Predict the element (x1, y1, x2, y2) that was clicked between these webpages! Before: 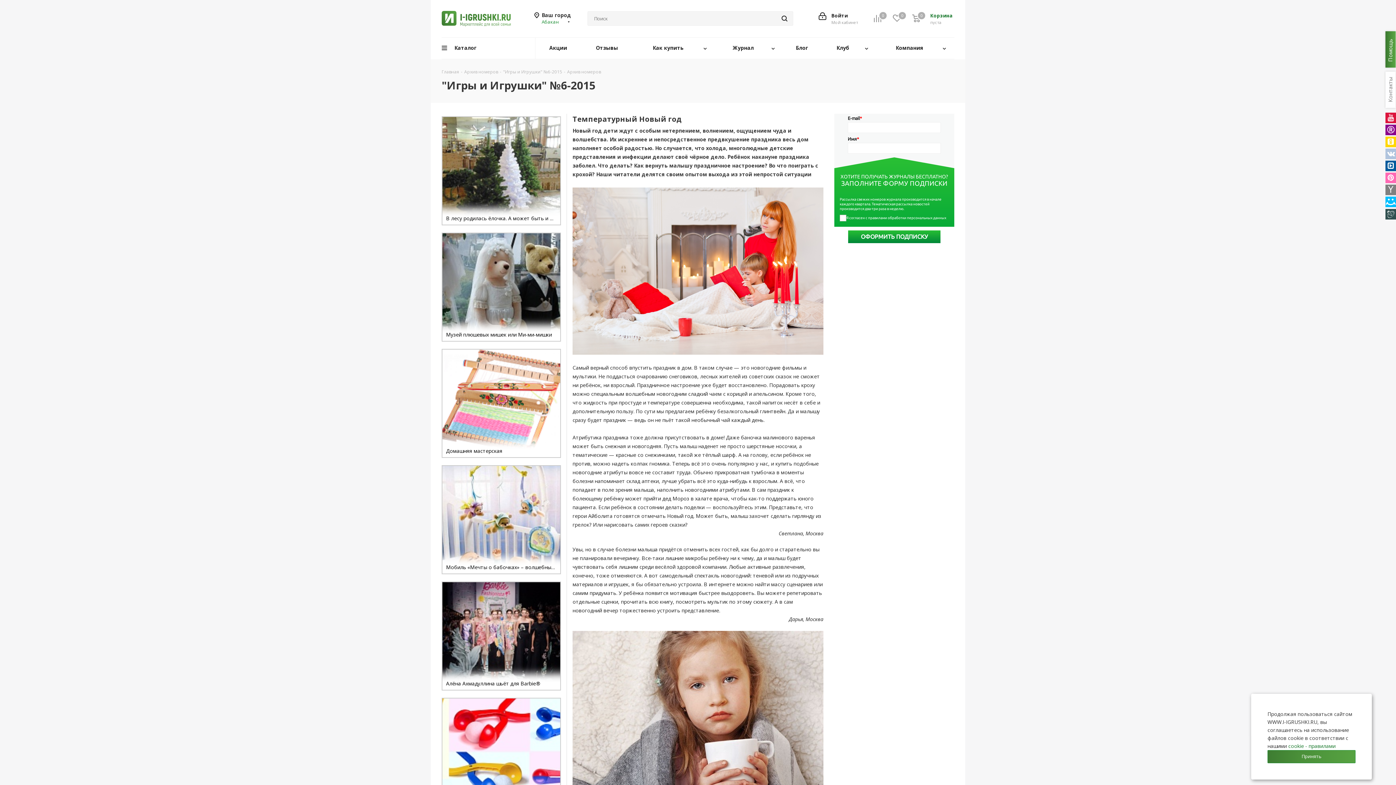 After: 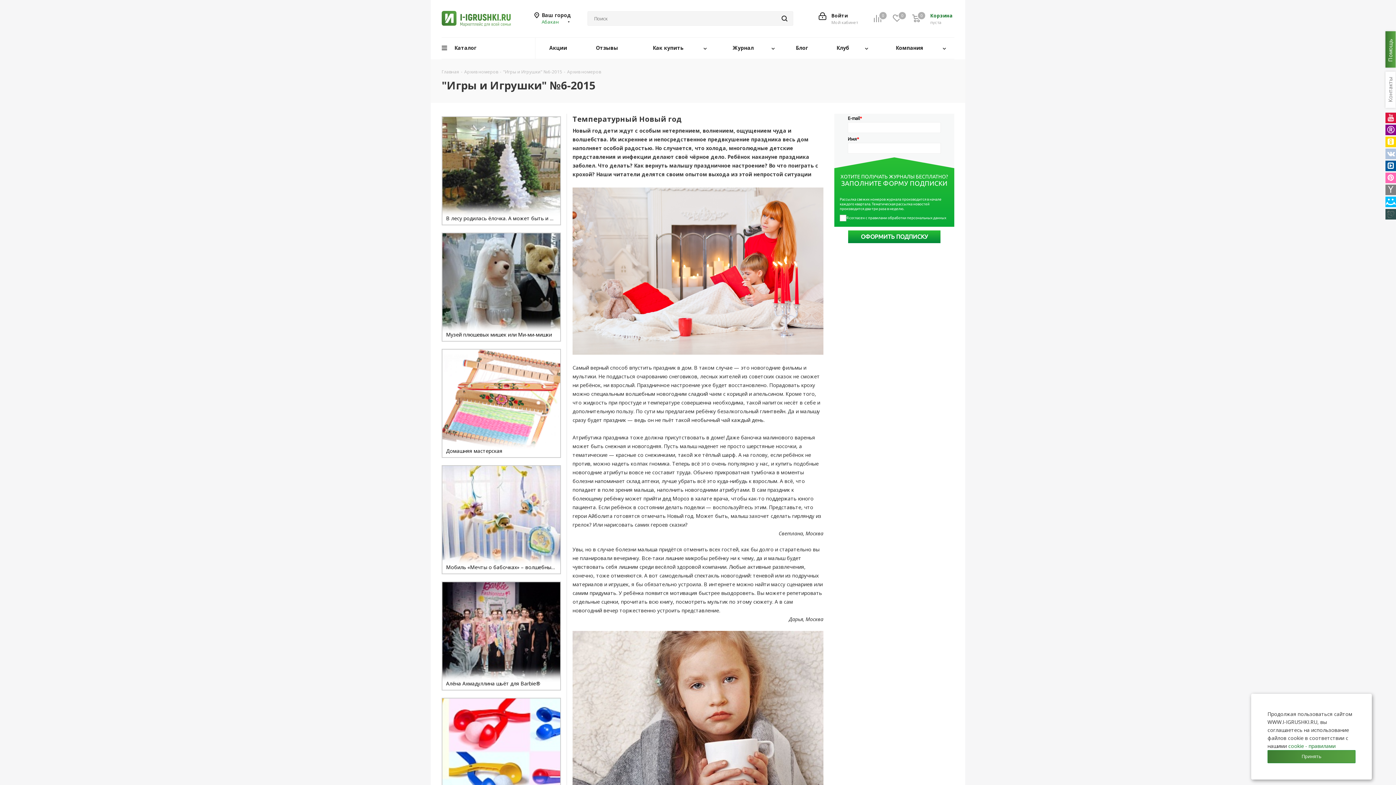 Action: bbox: (1385, 209, 1396, 219)